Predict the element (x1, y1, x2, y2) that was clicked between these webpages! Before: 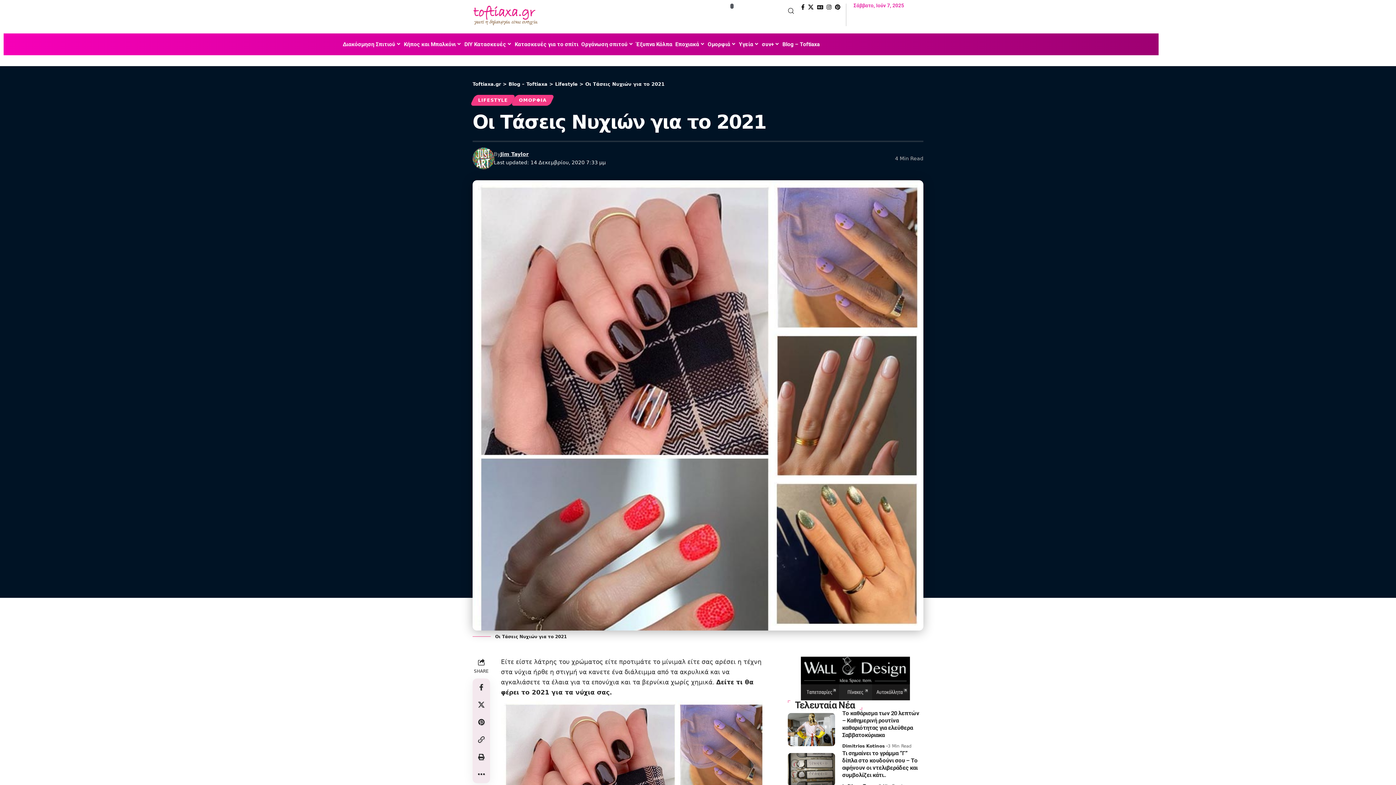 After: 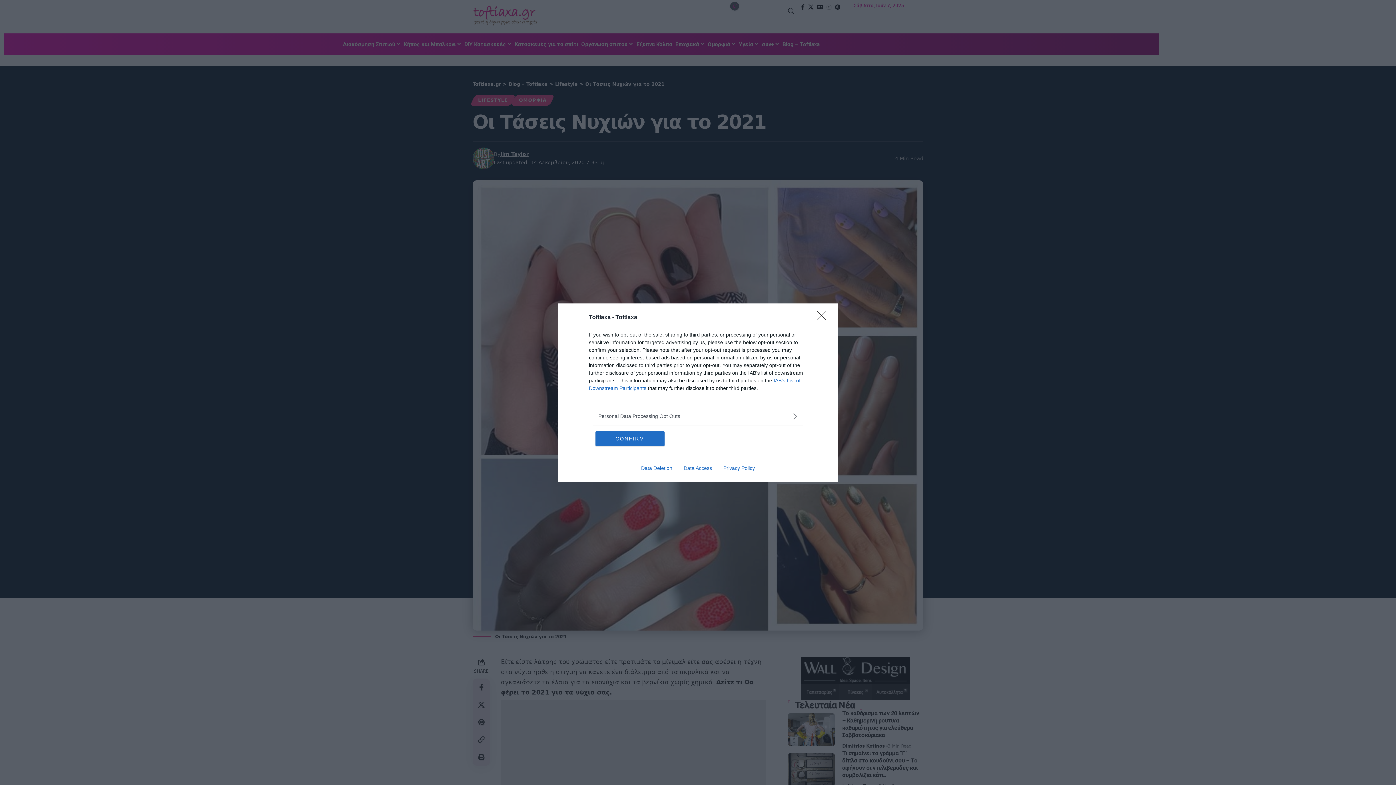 Action: label: Pinterest bbox: (833, 3, 842, 10)